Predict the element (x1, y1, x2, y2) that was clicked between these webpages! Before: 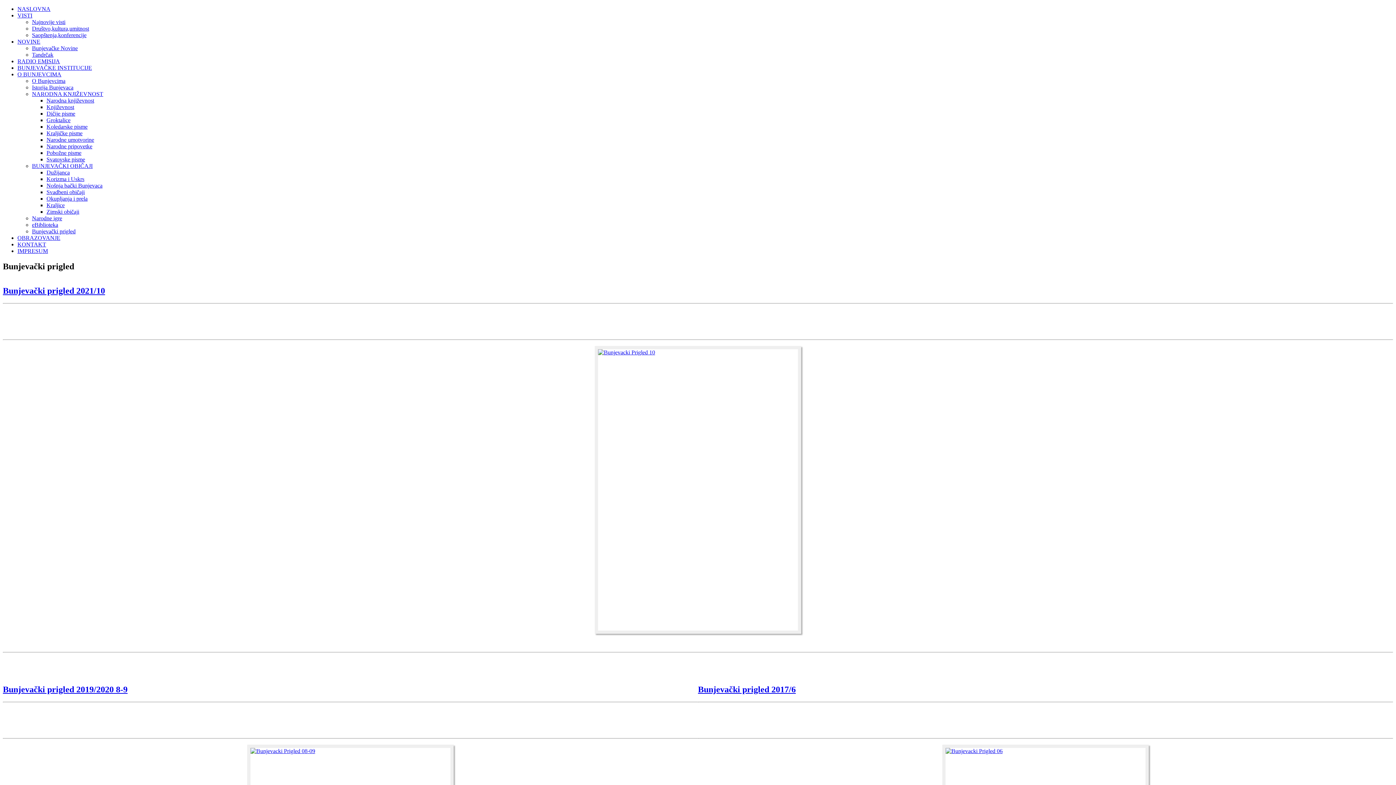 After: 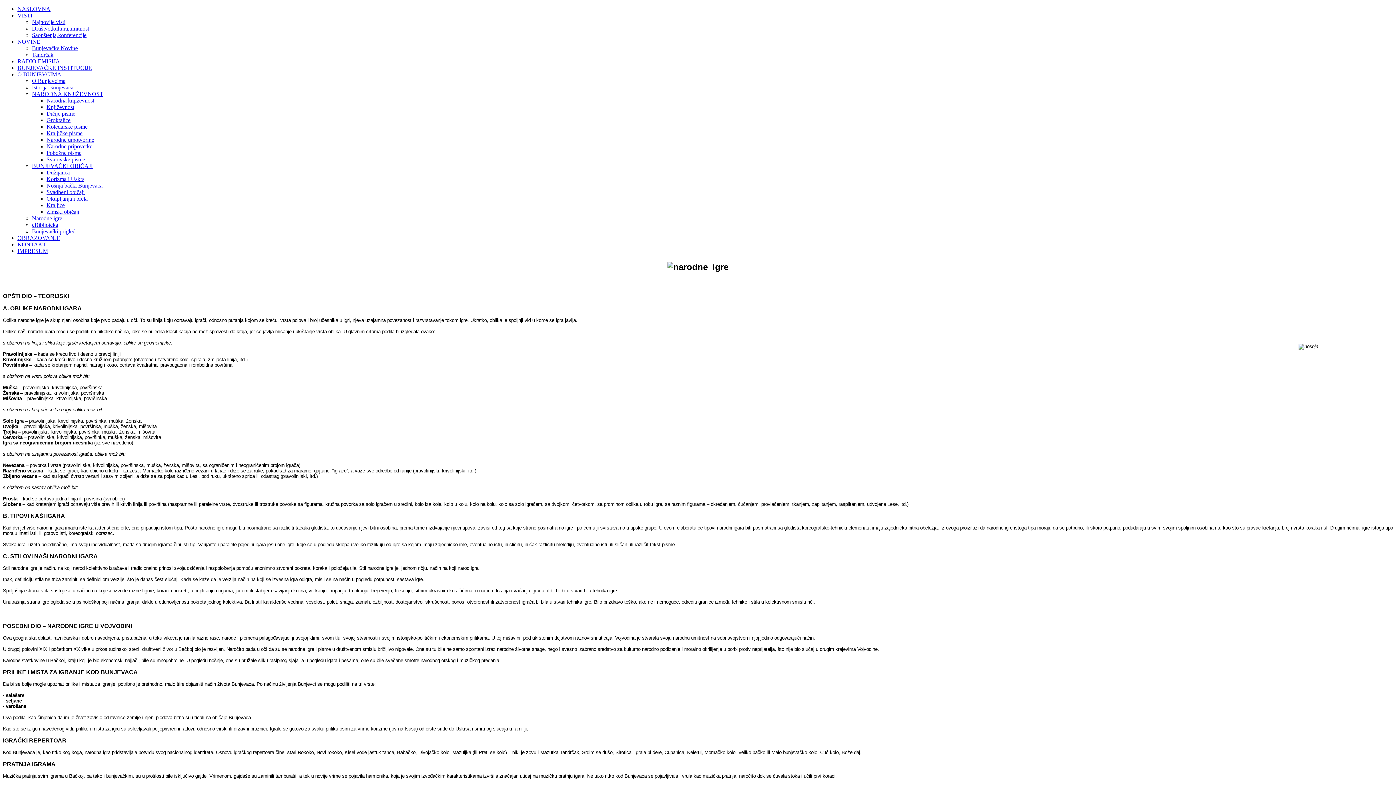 Action: bbox: (32, 215, 62, 221) label: Narodne igre